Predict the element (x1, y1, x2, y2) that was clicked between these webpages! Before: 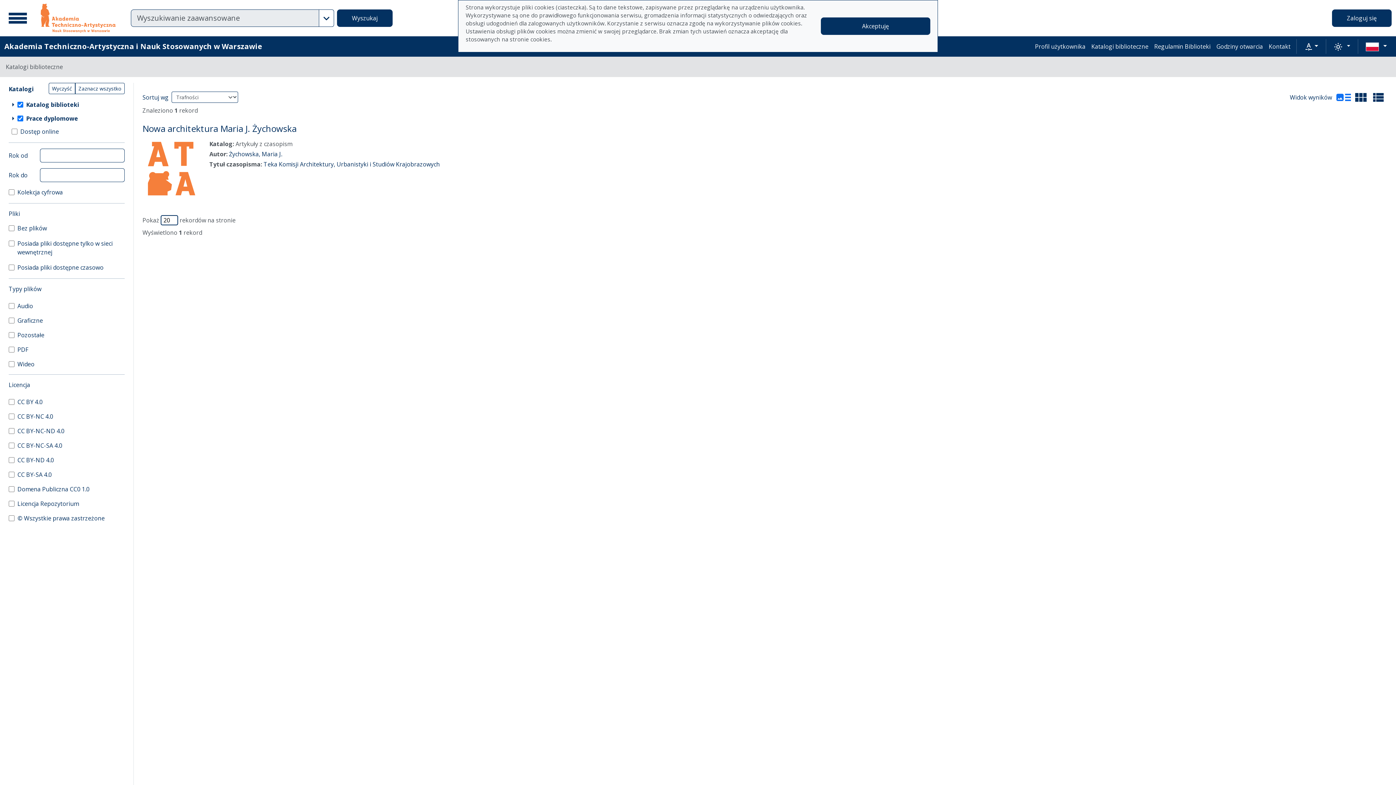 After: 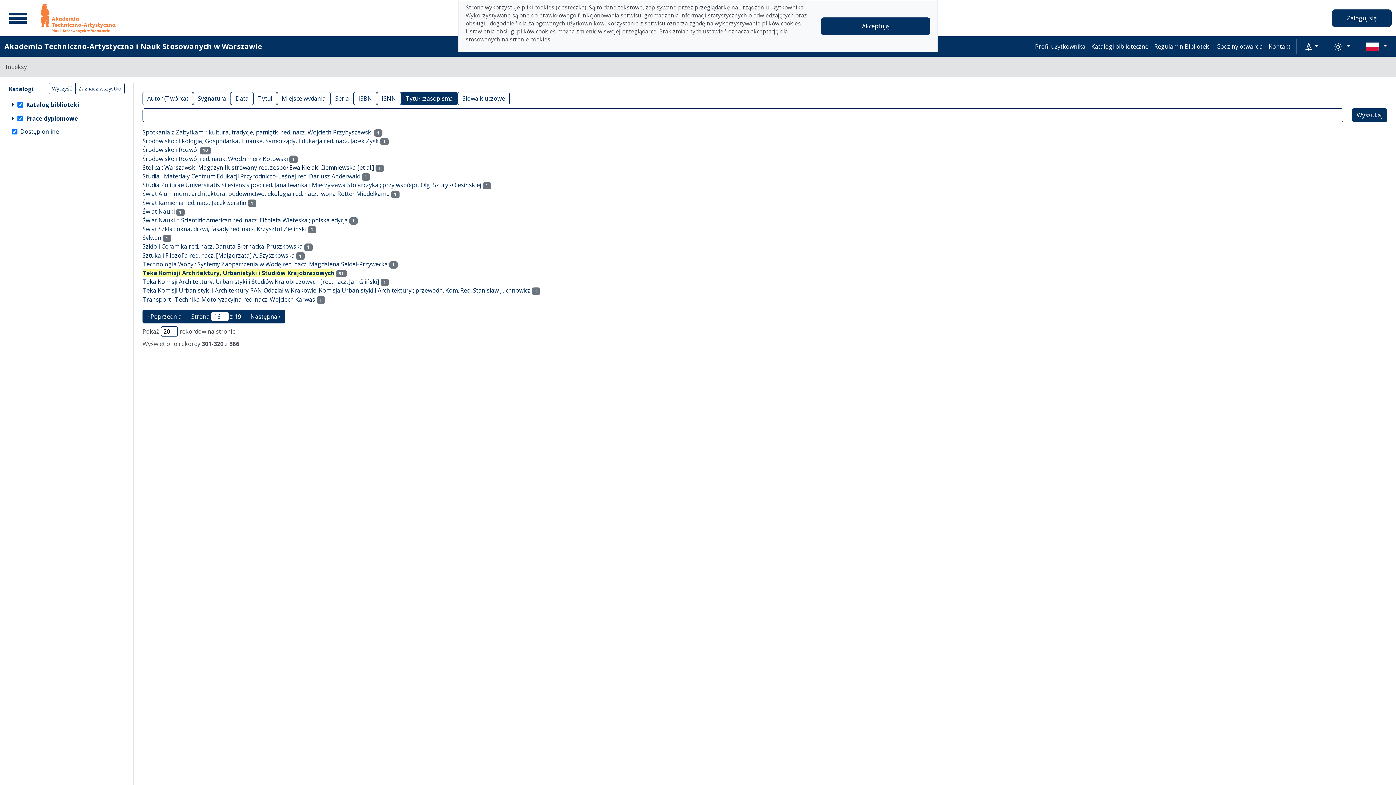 Action: label: Teka Komisji Architektury, Urbanistyki i Studiów Krajobrazowych bbox: (263, 160, 440, 168)